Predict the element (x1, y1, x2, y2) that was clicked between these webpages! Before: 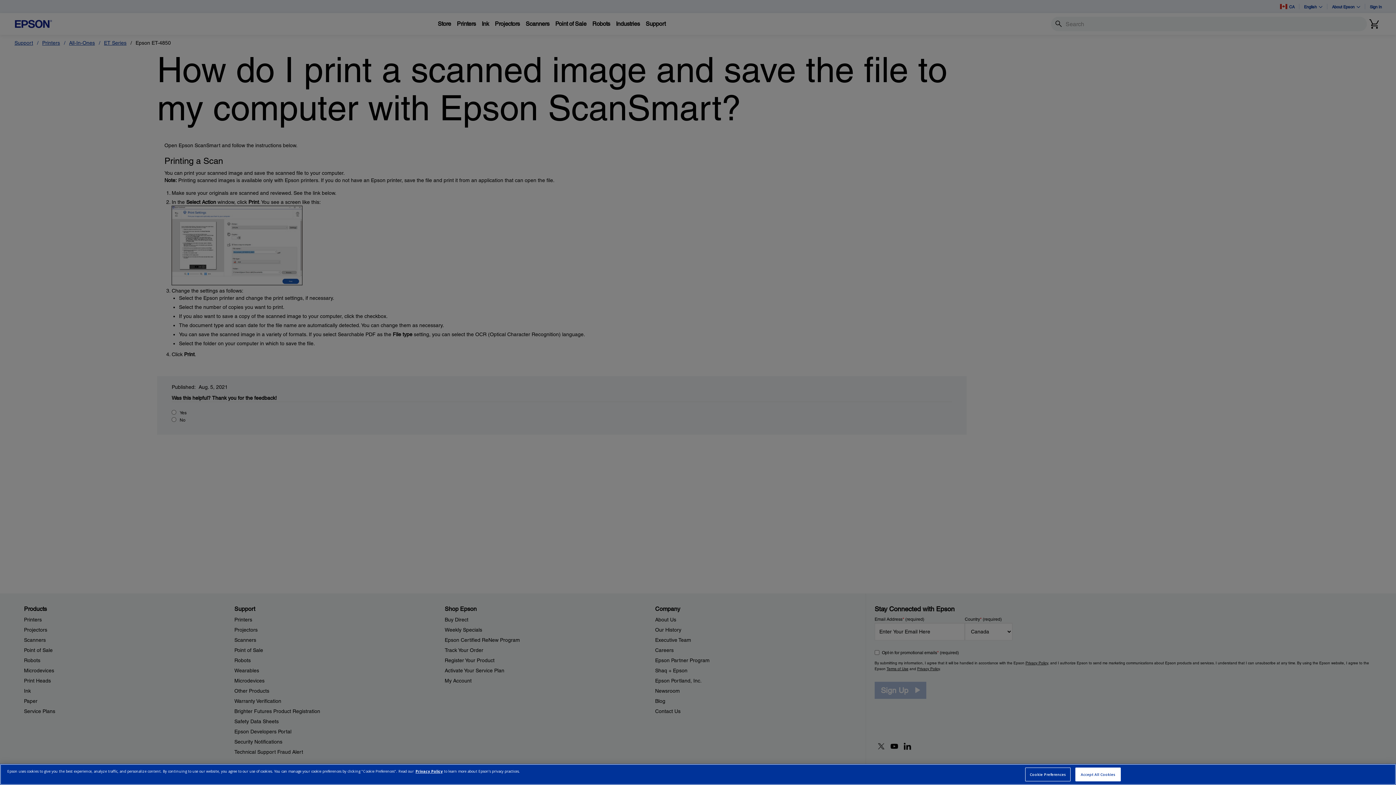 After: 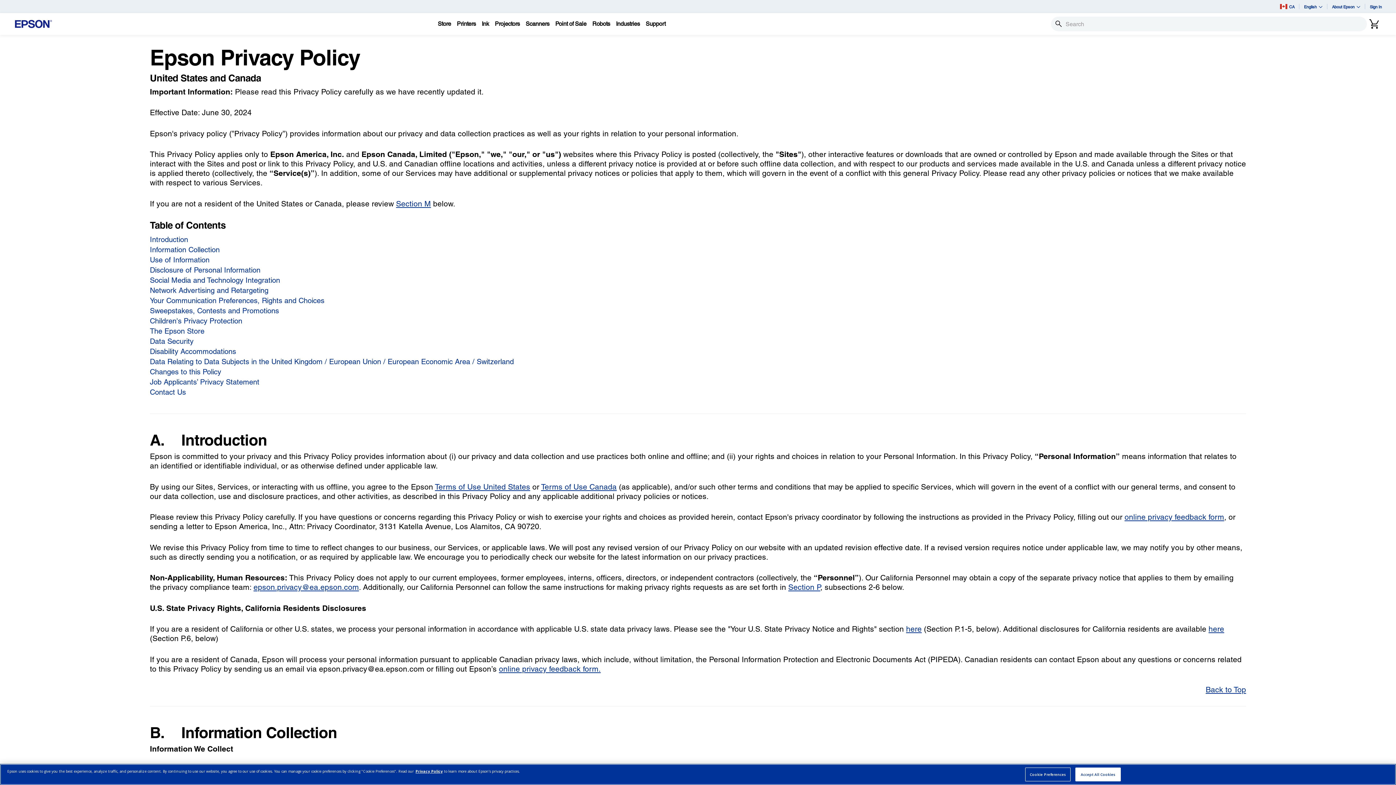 Action: bbox: (415, 768, 442, 774) label: Privacy Policy